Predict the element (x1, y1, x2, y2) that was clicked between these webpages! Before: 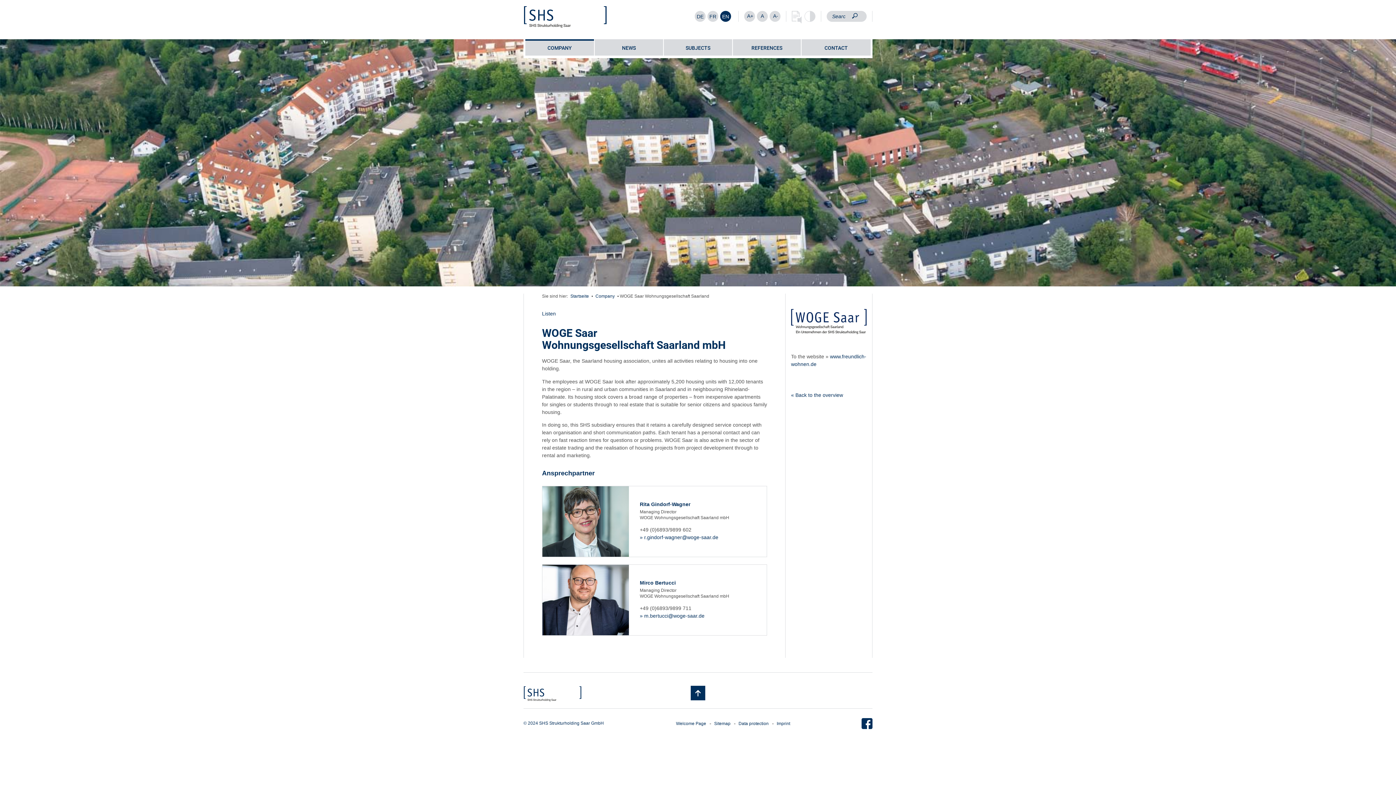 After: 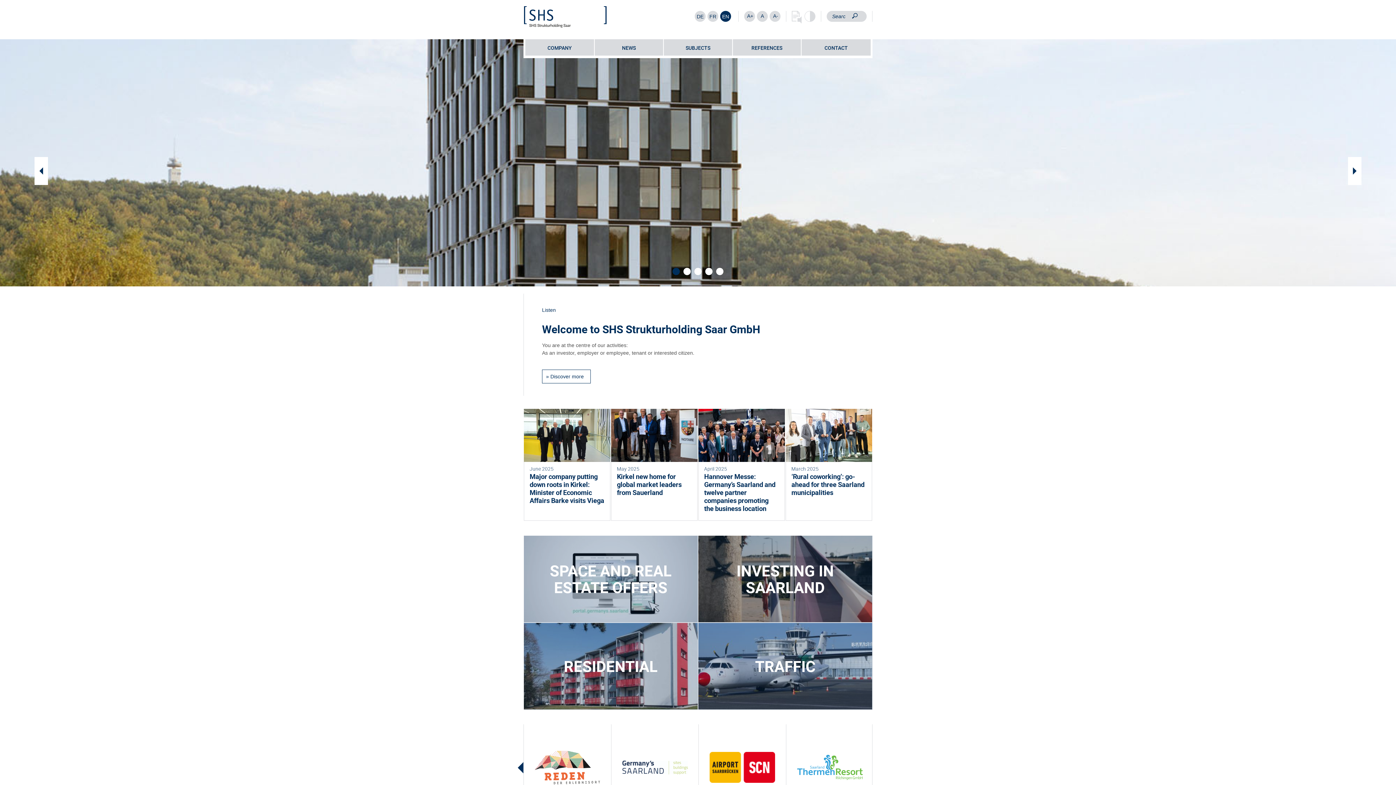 Action: bbox: (523, 13, 607, 19)